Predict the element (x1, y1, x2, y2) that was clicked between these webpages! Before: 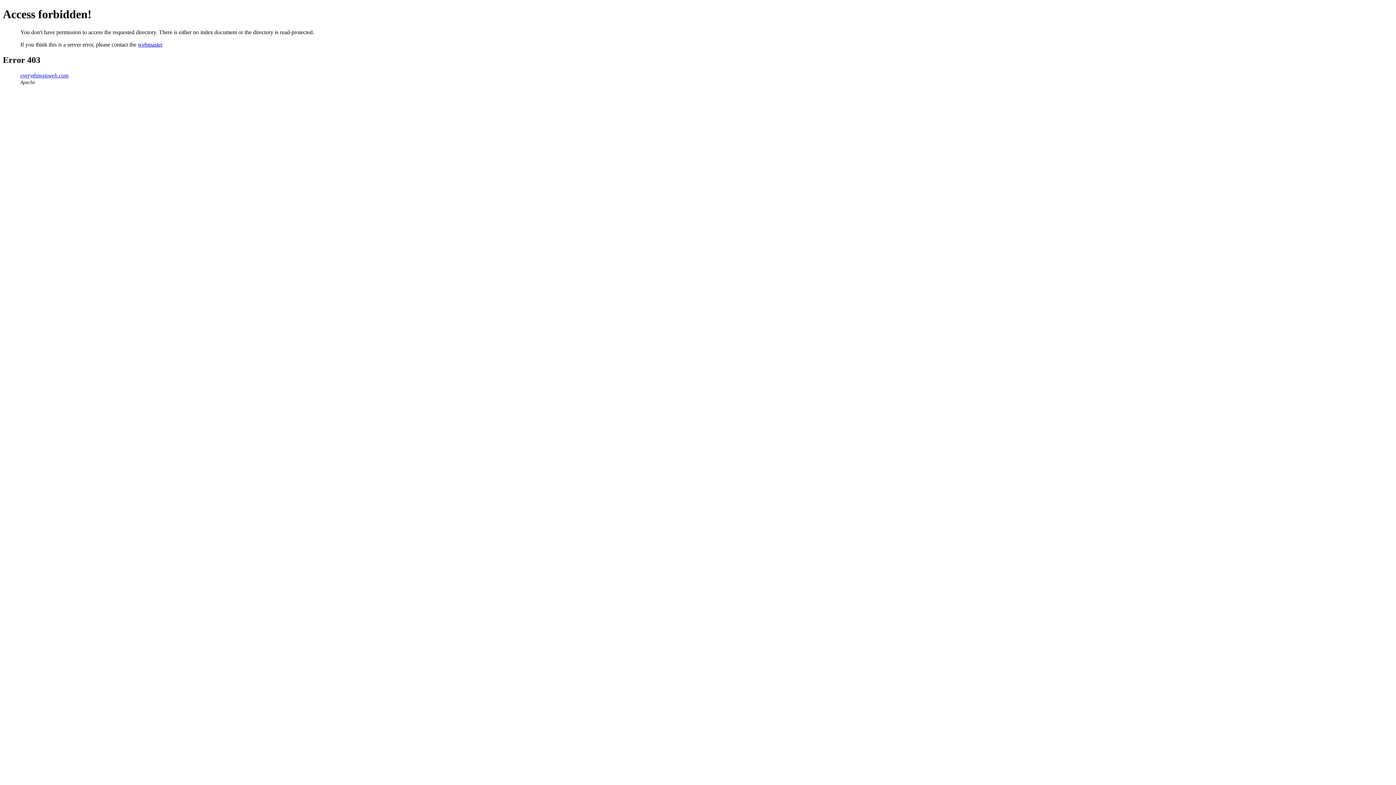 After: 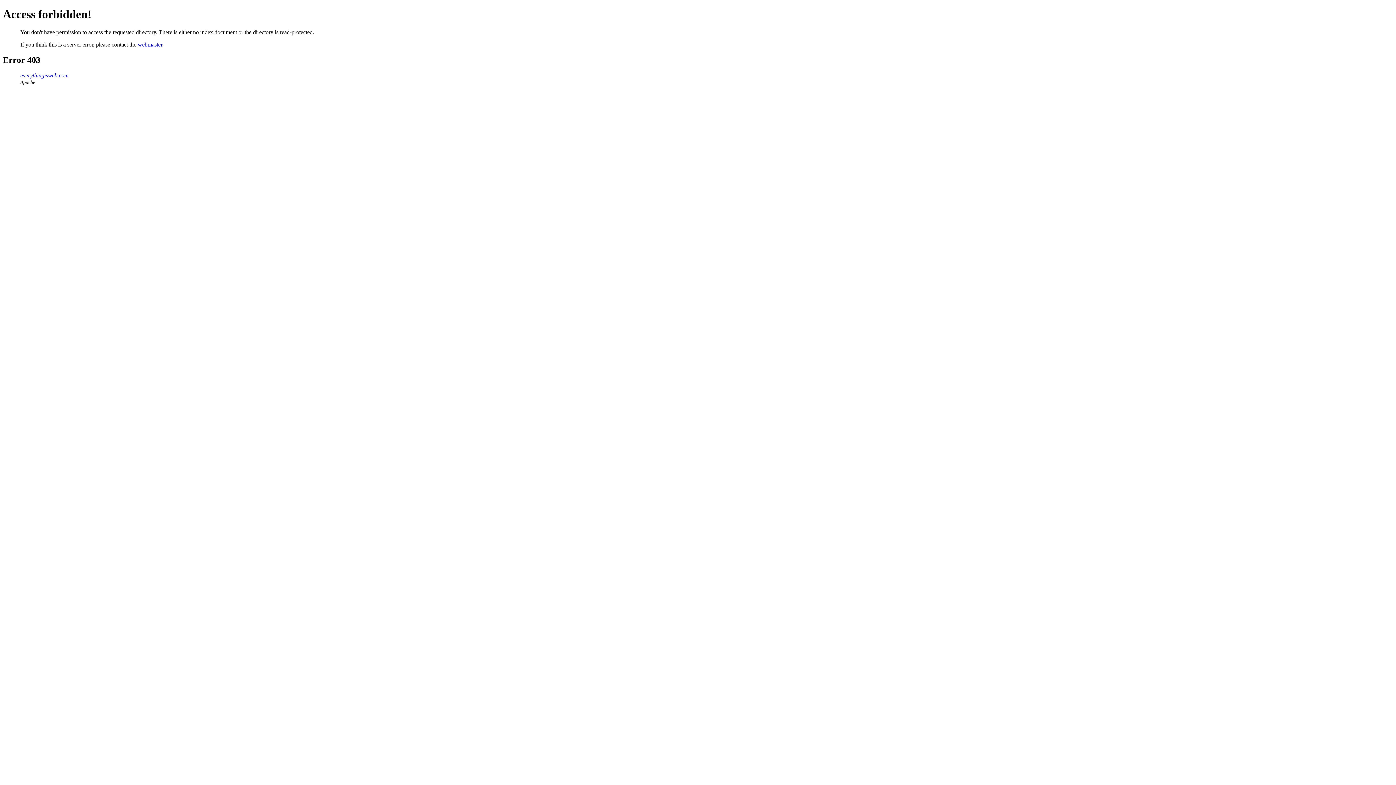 Action: label: webmaster bbox: (137, 41, 162, 47)